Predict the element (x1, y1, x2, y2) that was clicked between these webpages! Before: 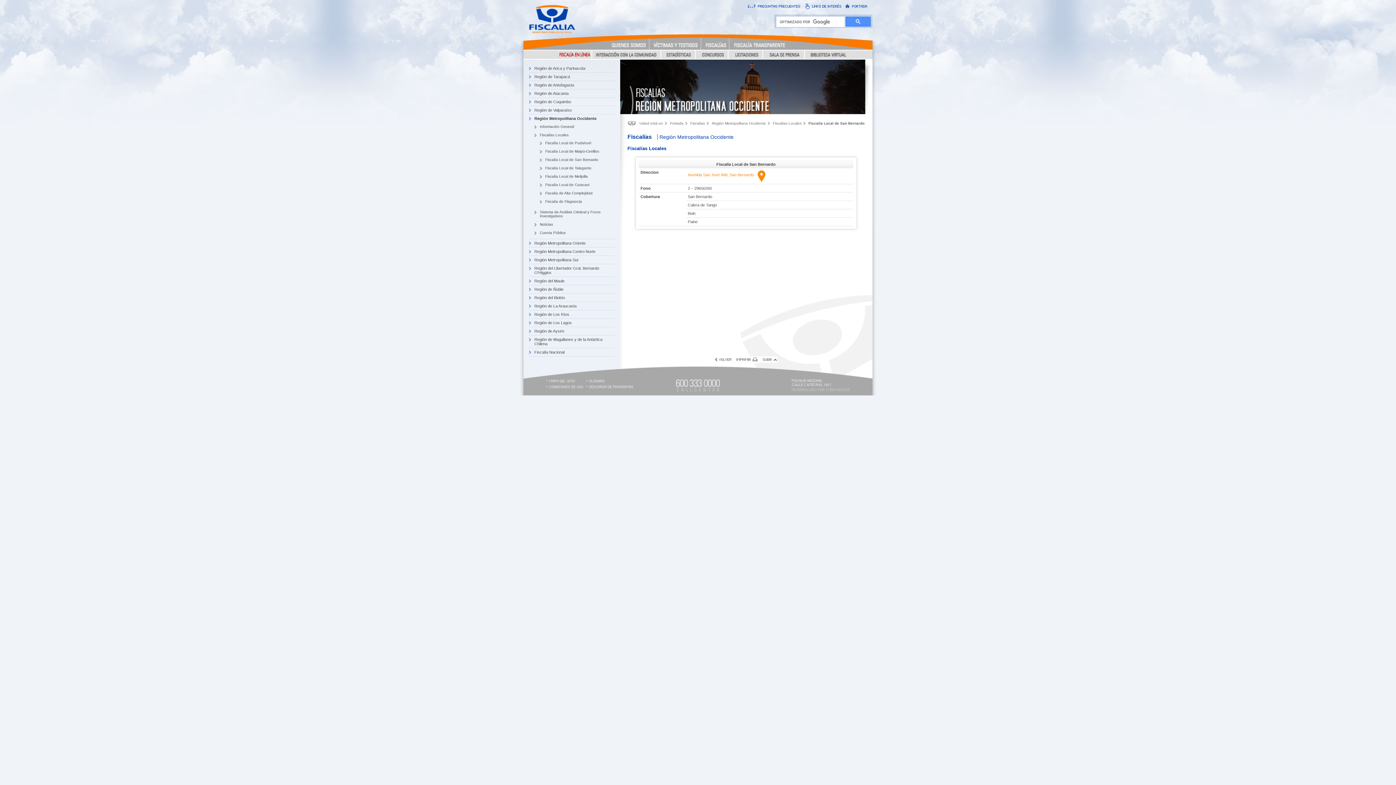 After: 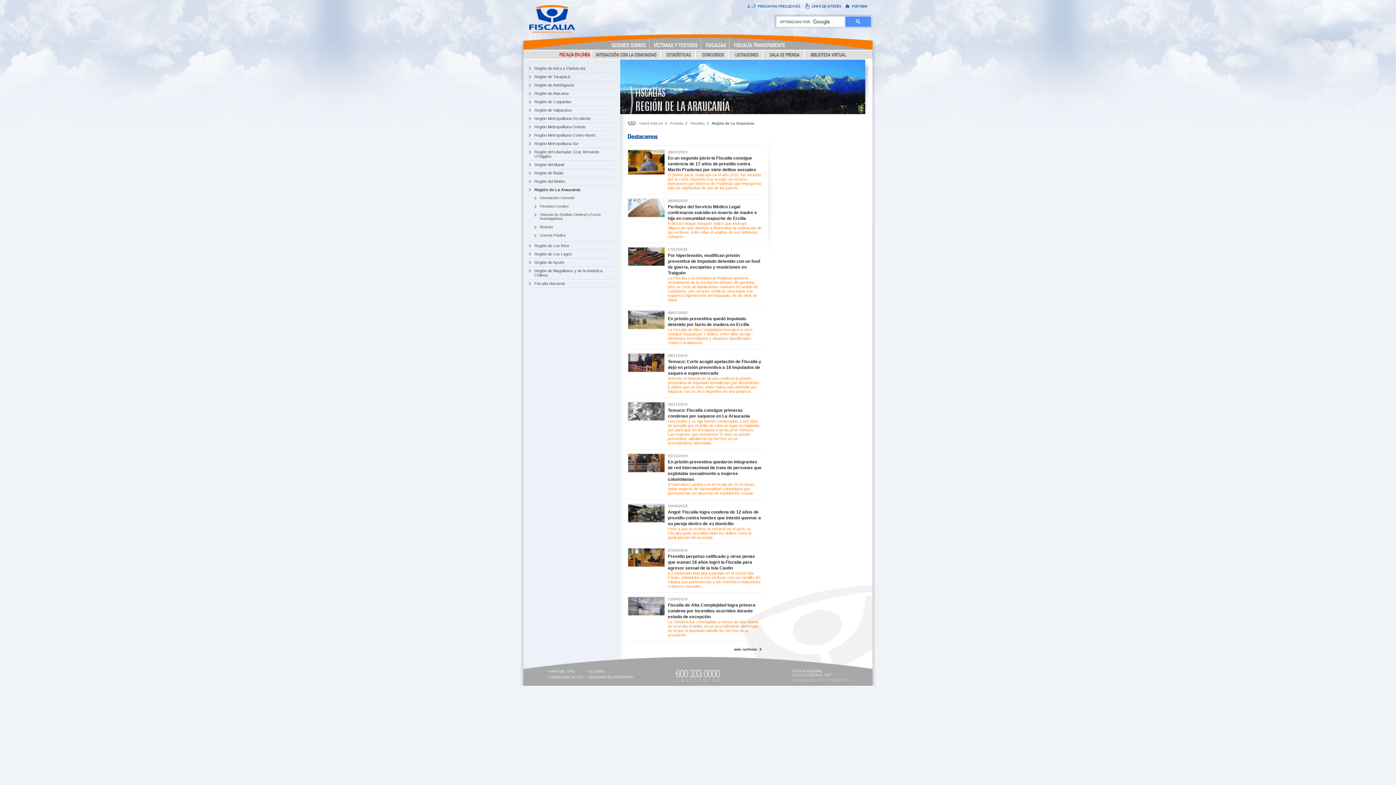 Action: bbox: (529, 302, 614, 310) label: Región de La Araucanía